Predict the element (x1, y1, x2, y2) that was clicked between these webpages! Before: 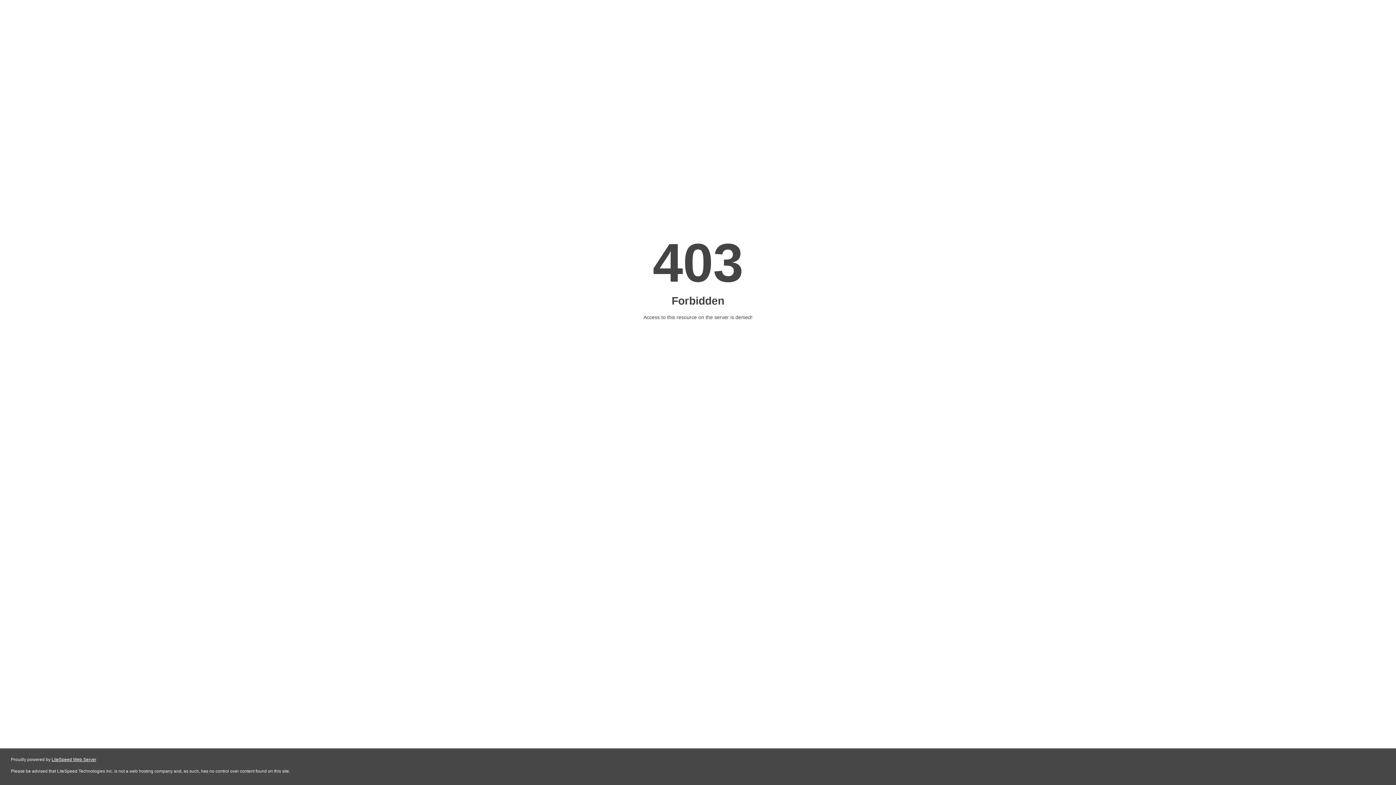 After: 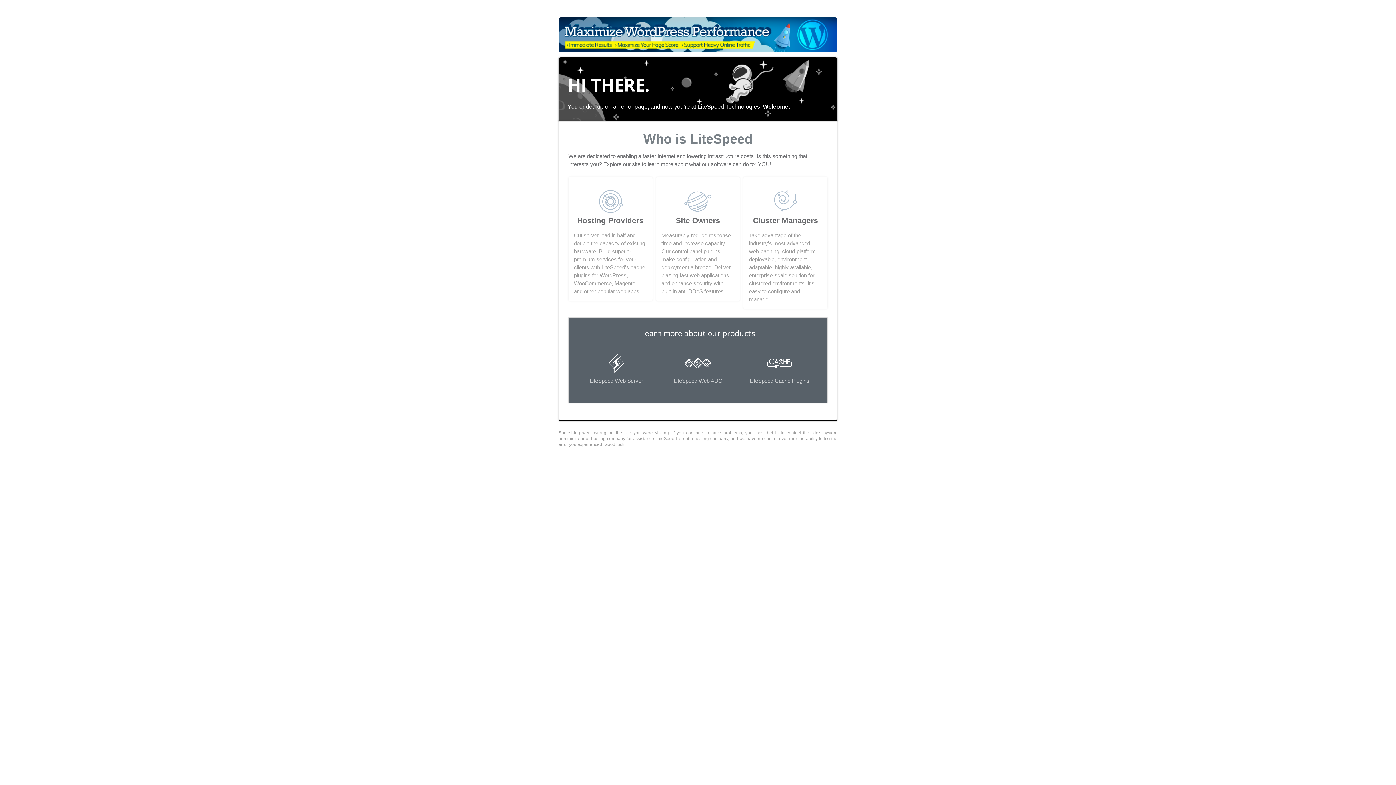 Action: bbox: (51, 757, 96, 762) label: LiteSpeed Web Server